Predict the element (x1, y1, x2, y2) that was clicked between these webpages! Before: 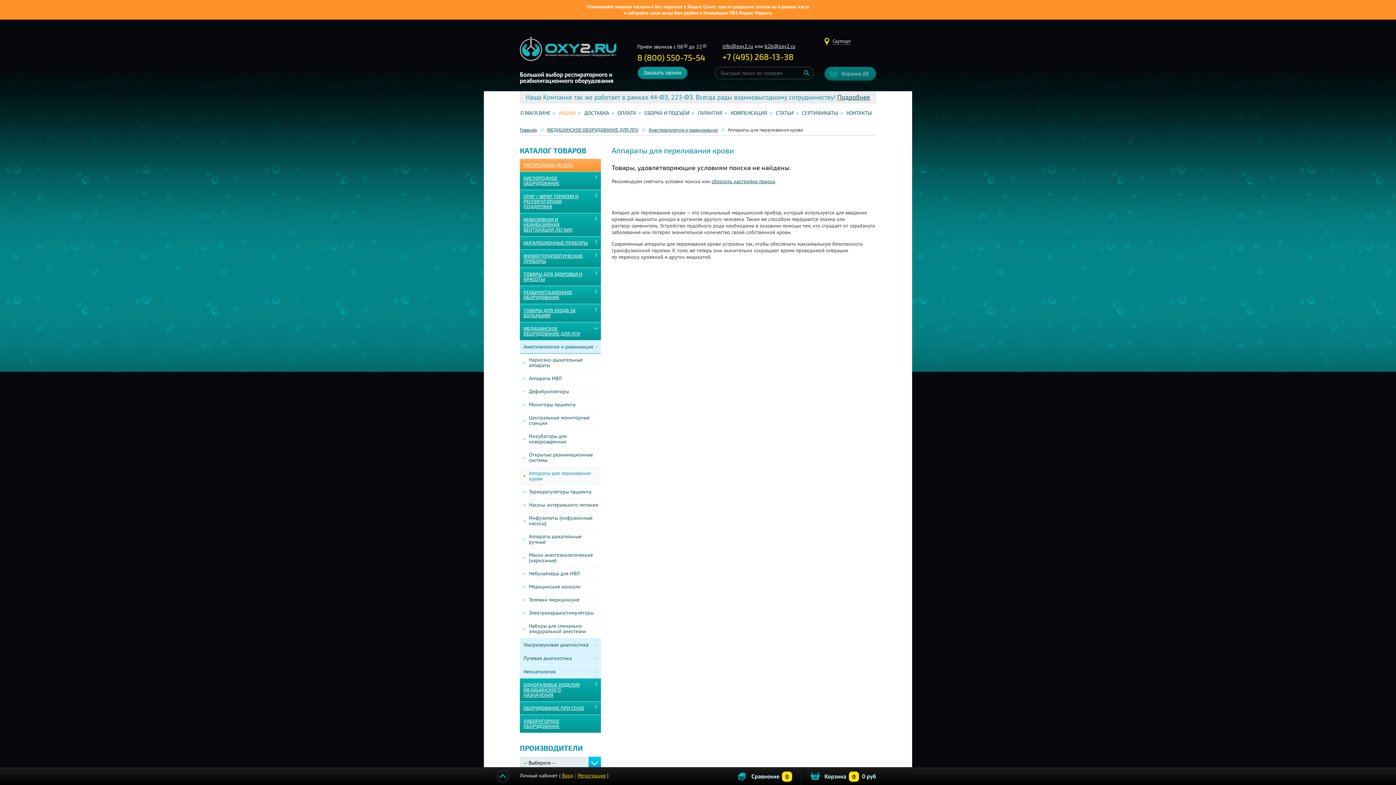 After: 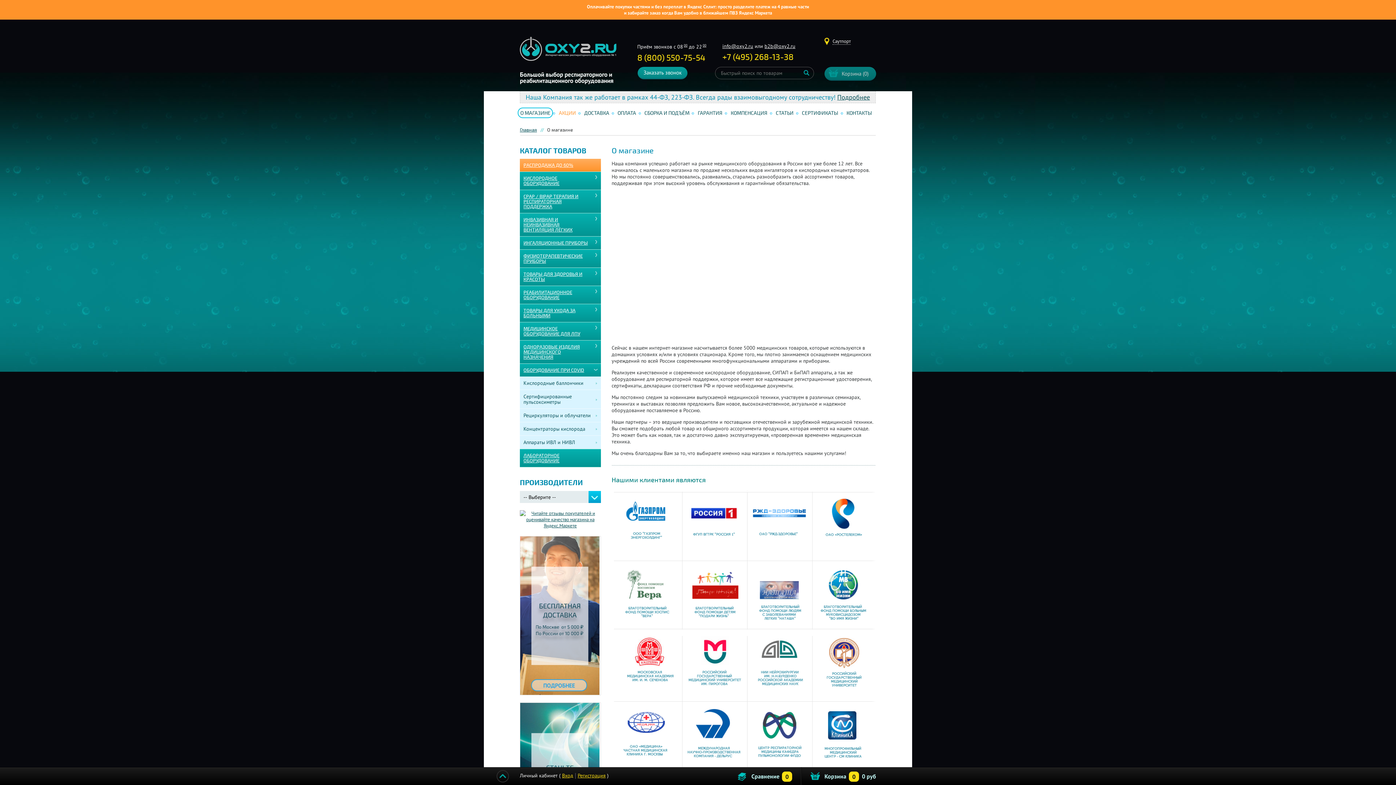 Action: bbox: (517, 107, 553, 118) label: О МАГАЗИНЕ